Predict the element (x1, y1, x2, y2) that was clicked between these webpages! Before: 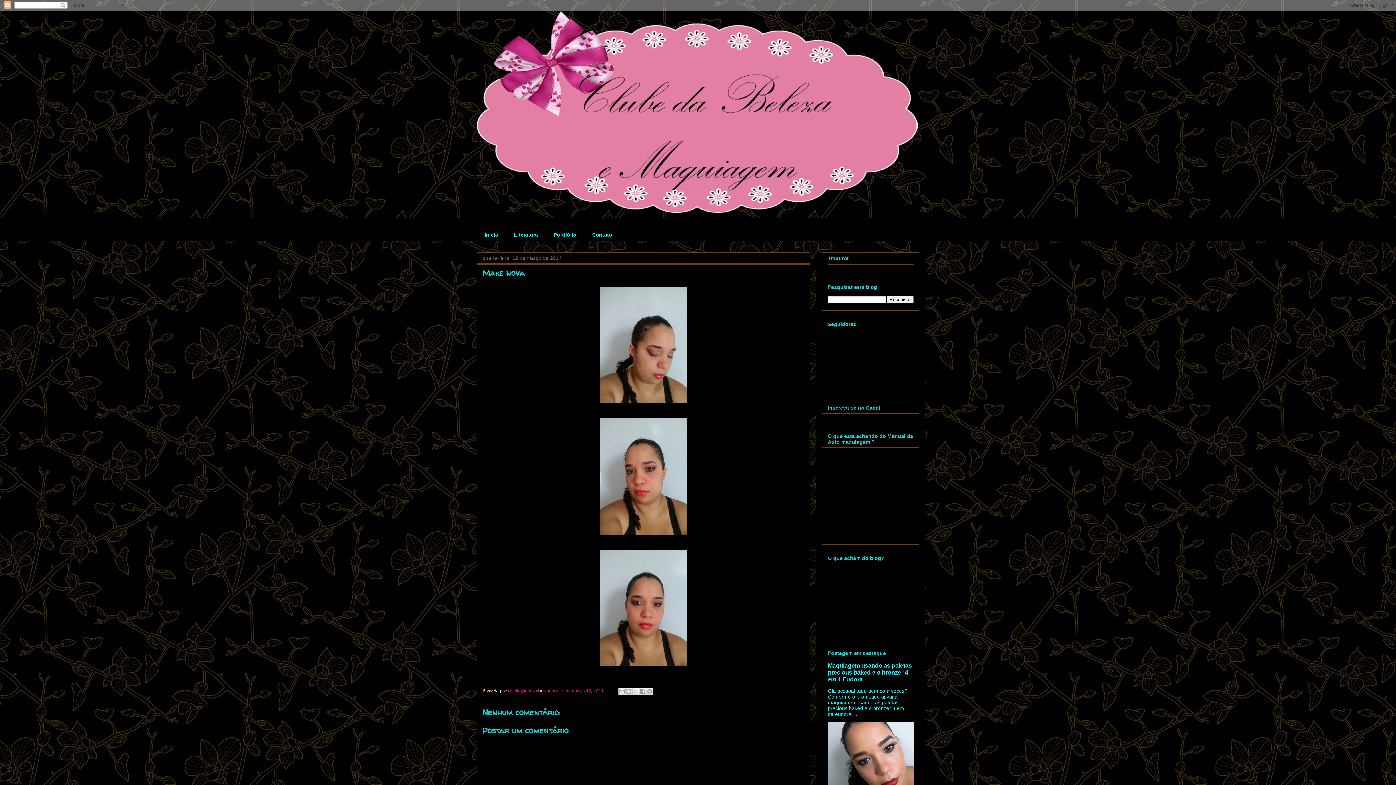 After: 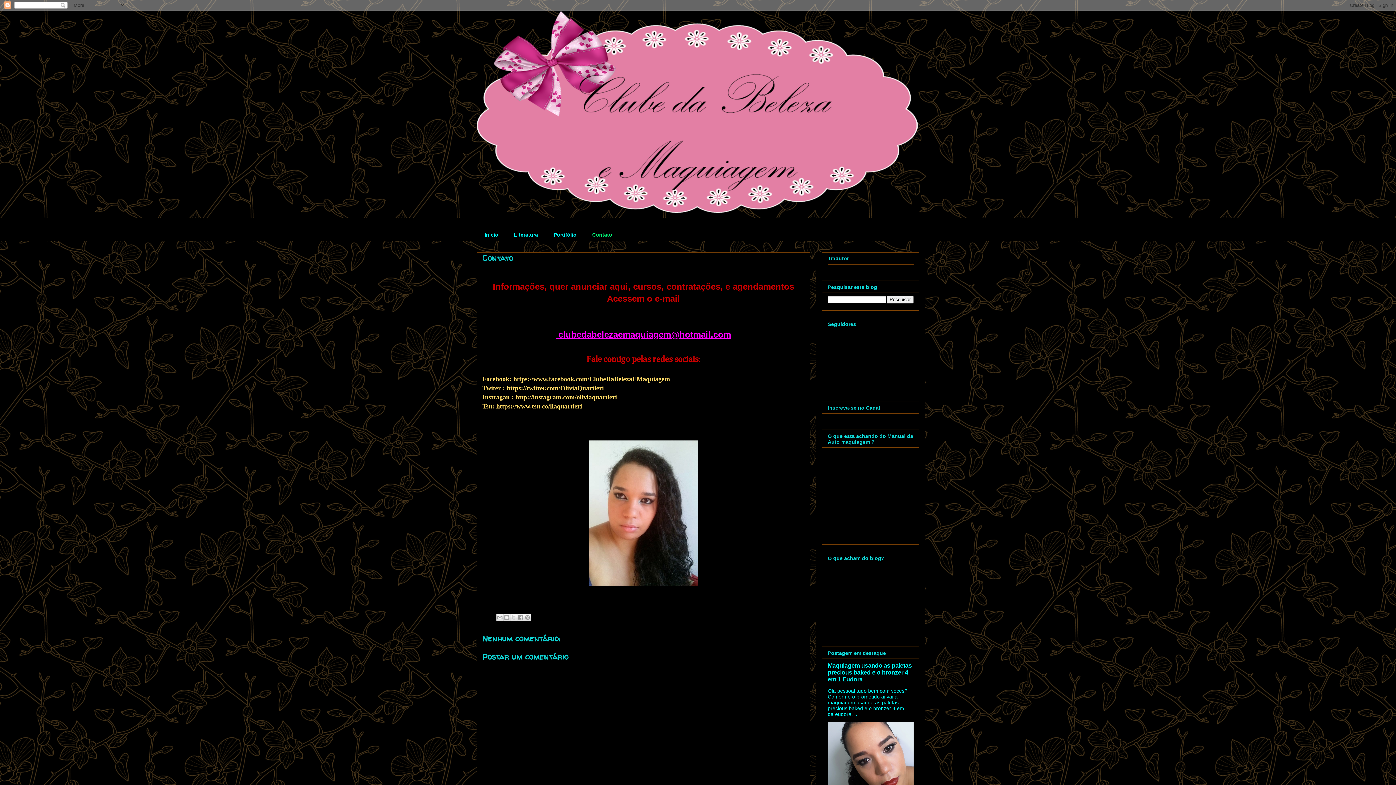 Action: bbox: (584, 228, 620, 241) label: Contato